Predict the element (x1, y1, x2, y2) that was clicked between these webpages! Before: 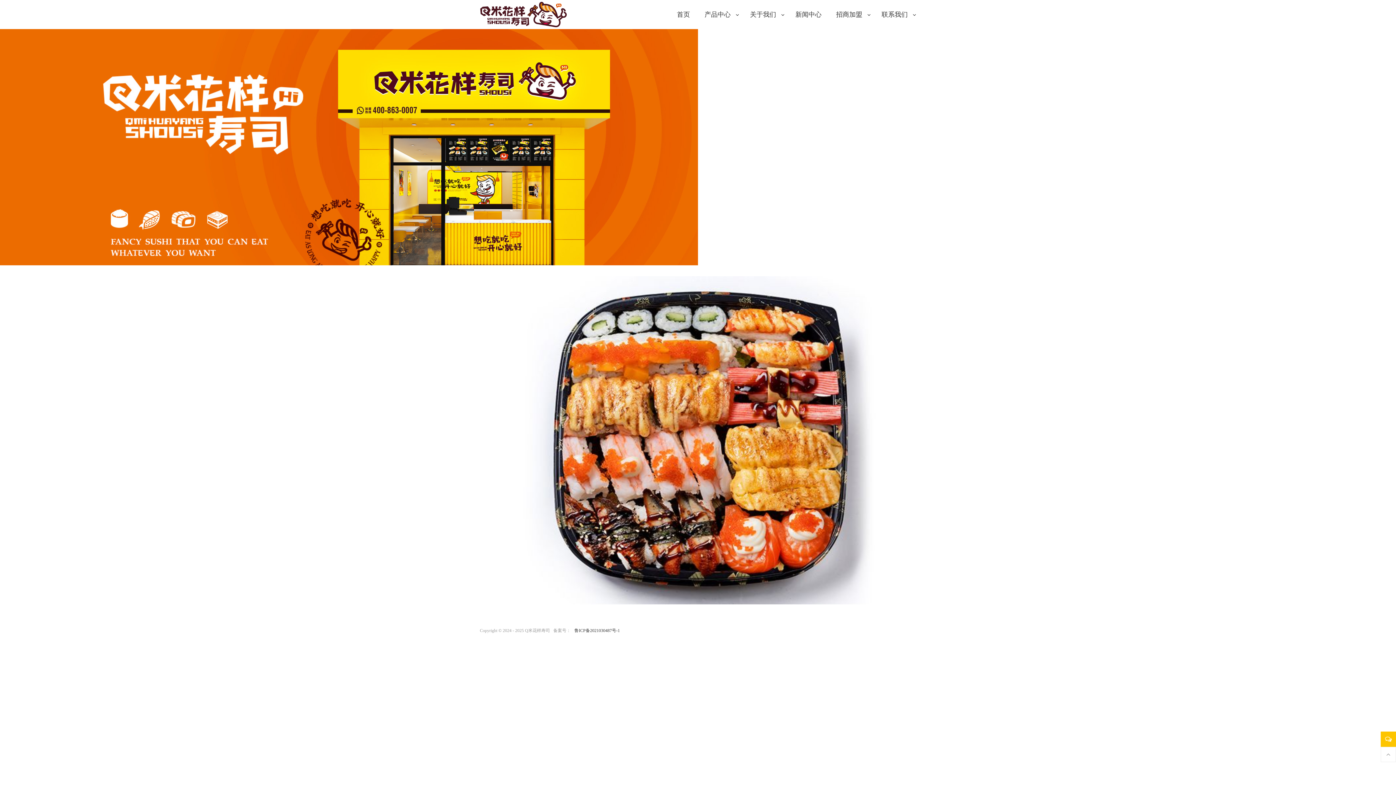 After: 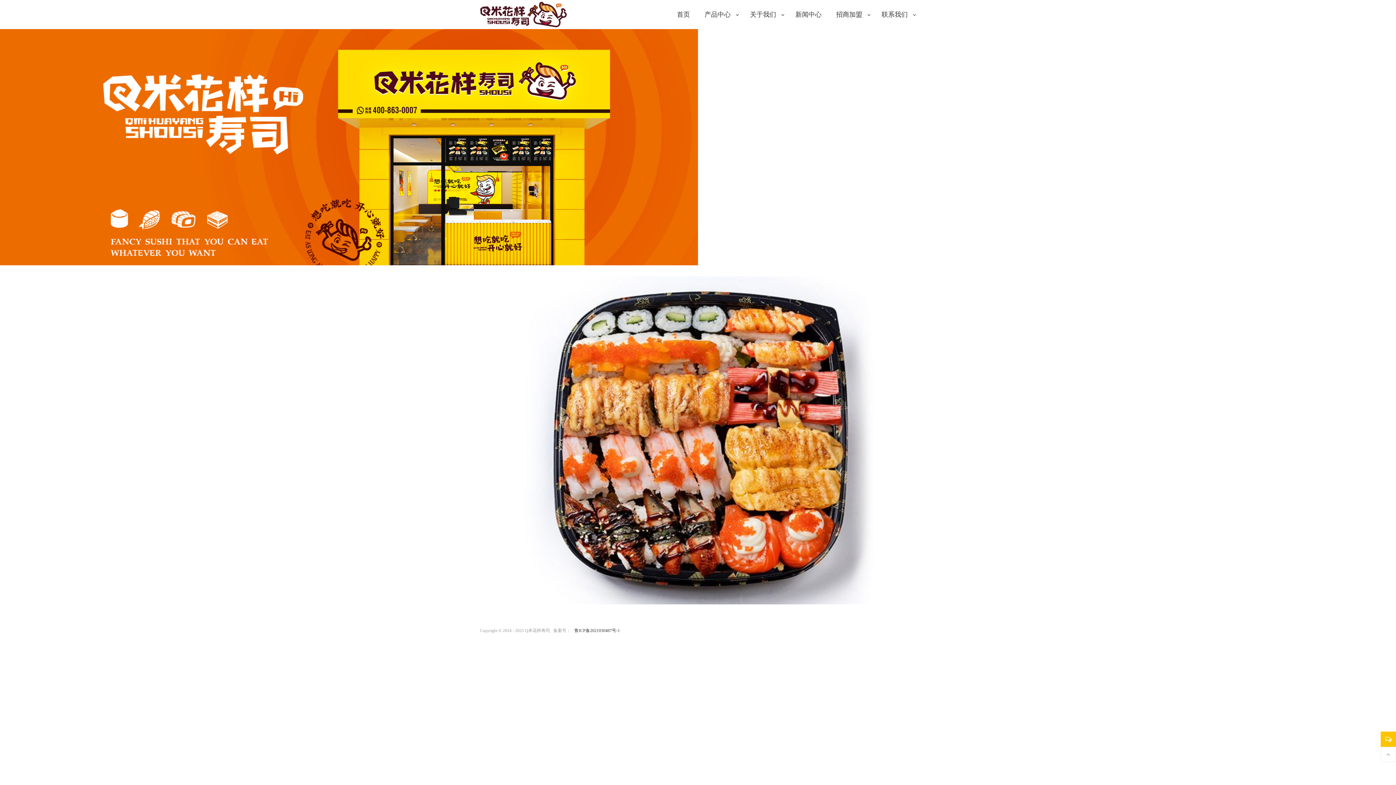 Action: bbox: (1381, 732, 1396, 747)